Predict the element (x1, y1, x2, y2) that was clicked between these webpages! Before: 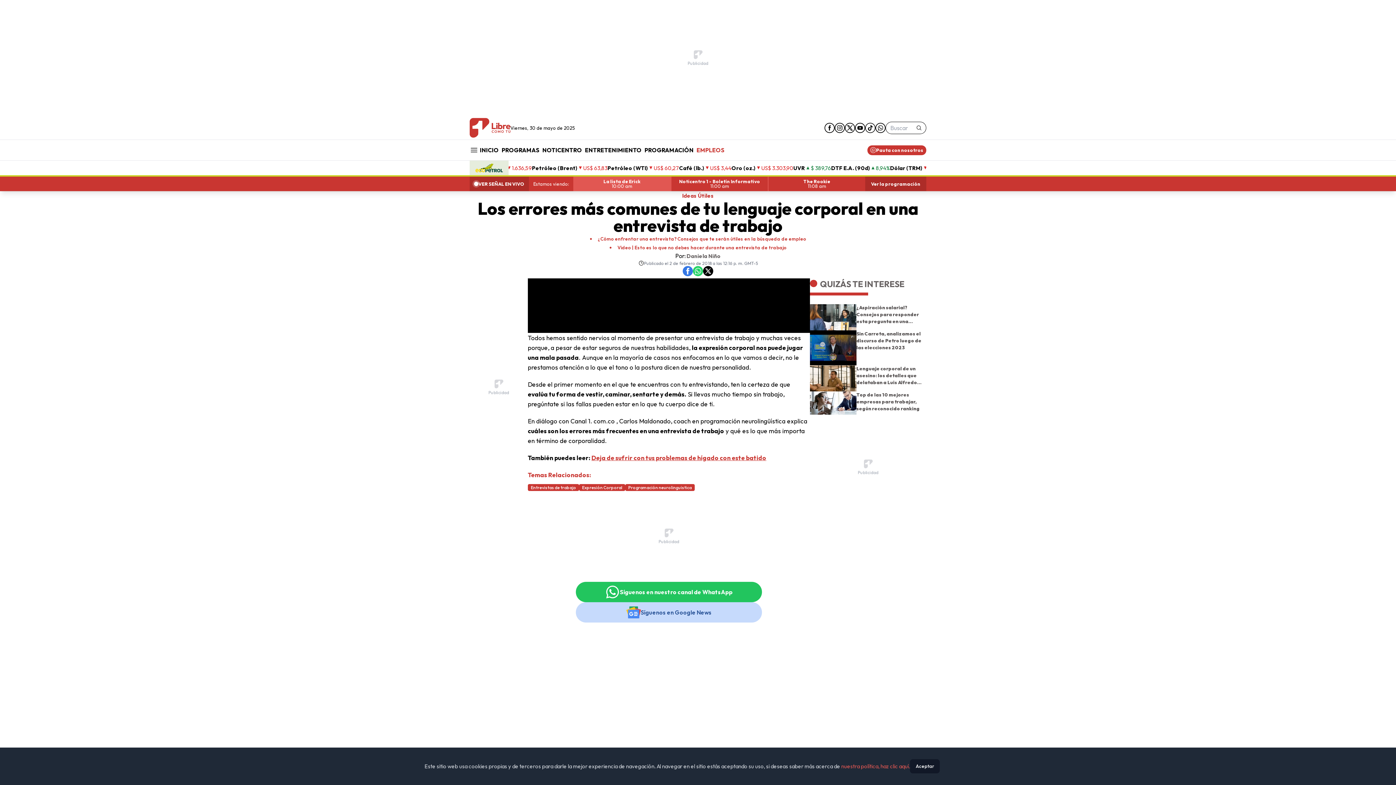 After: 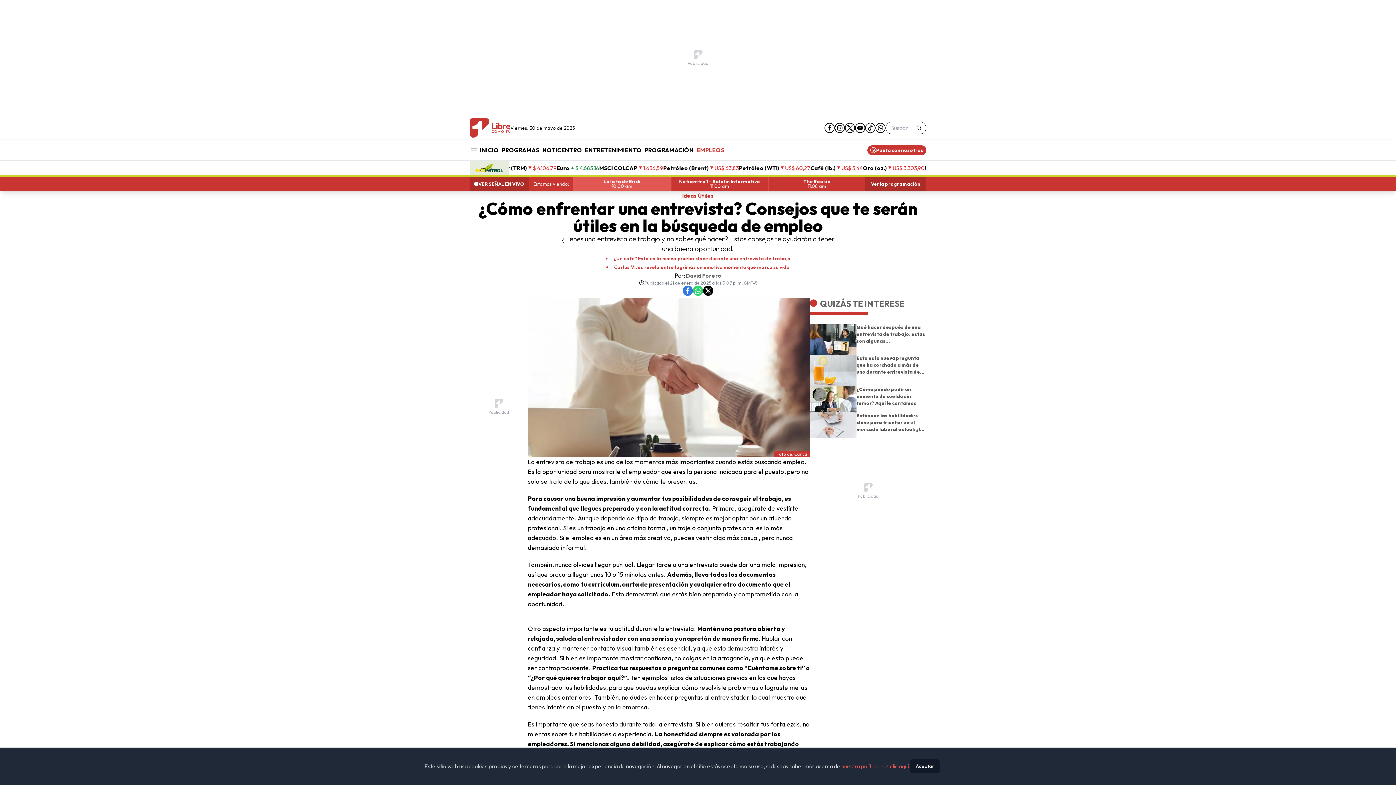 Action: label: ¿Cómo enfrentar una entrevista? Consejos que te serán útiles en la búsqueda de empleo bbox: (598, 236, 806, 241)